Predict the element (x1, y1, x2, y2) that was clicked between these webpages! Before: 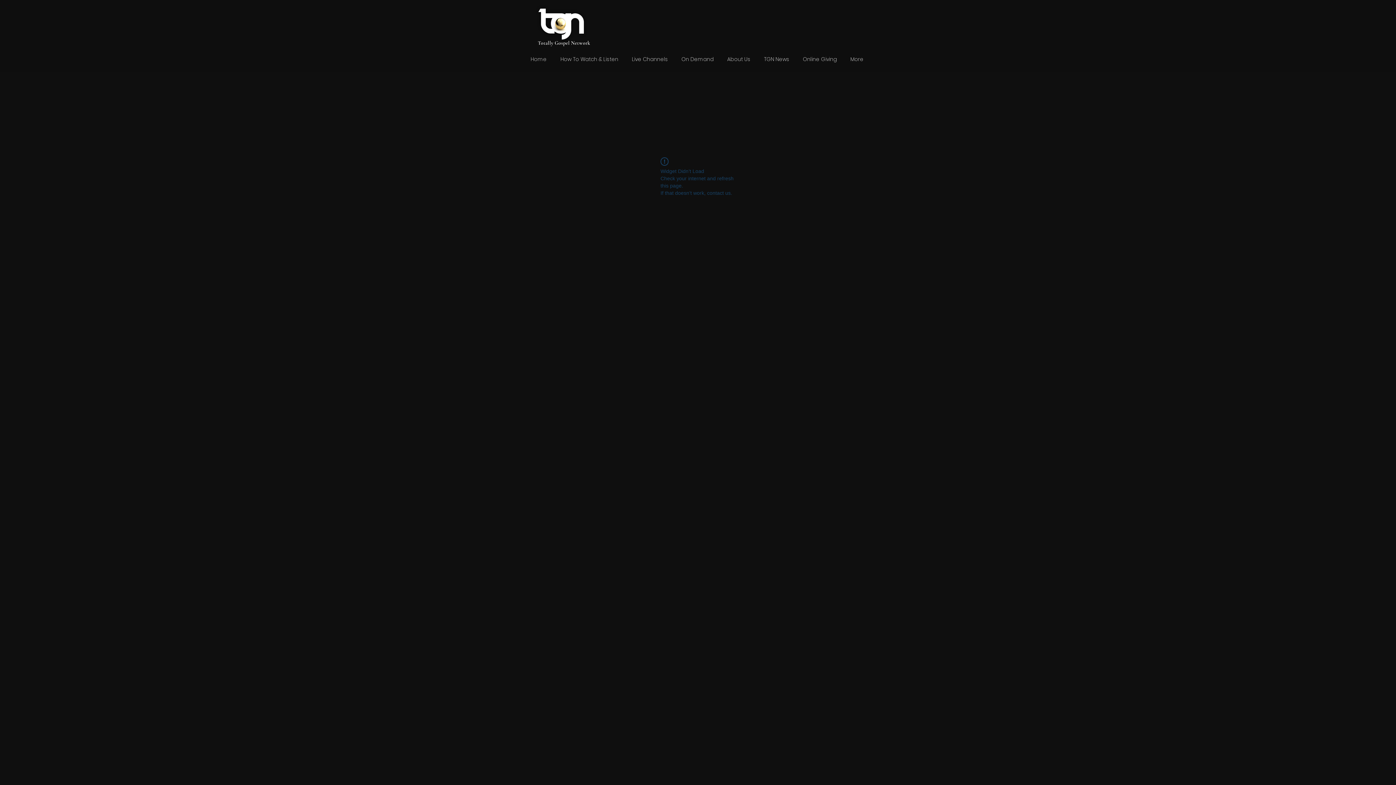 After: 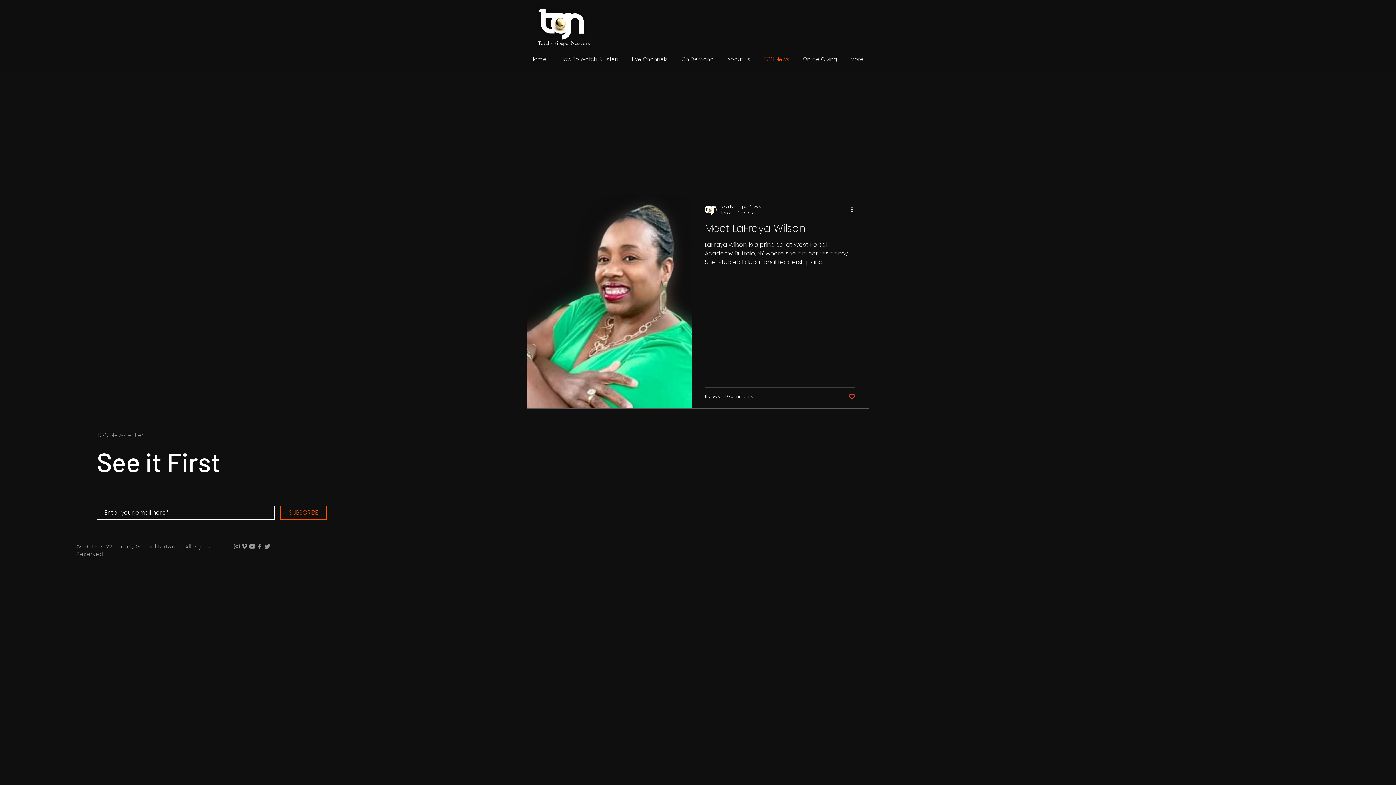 Action: label: TGN News bbox: (757, 50, 796, 68)